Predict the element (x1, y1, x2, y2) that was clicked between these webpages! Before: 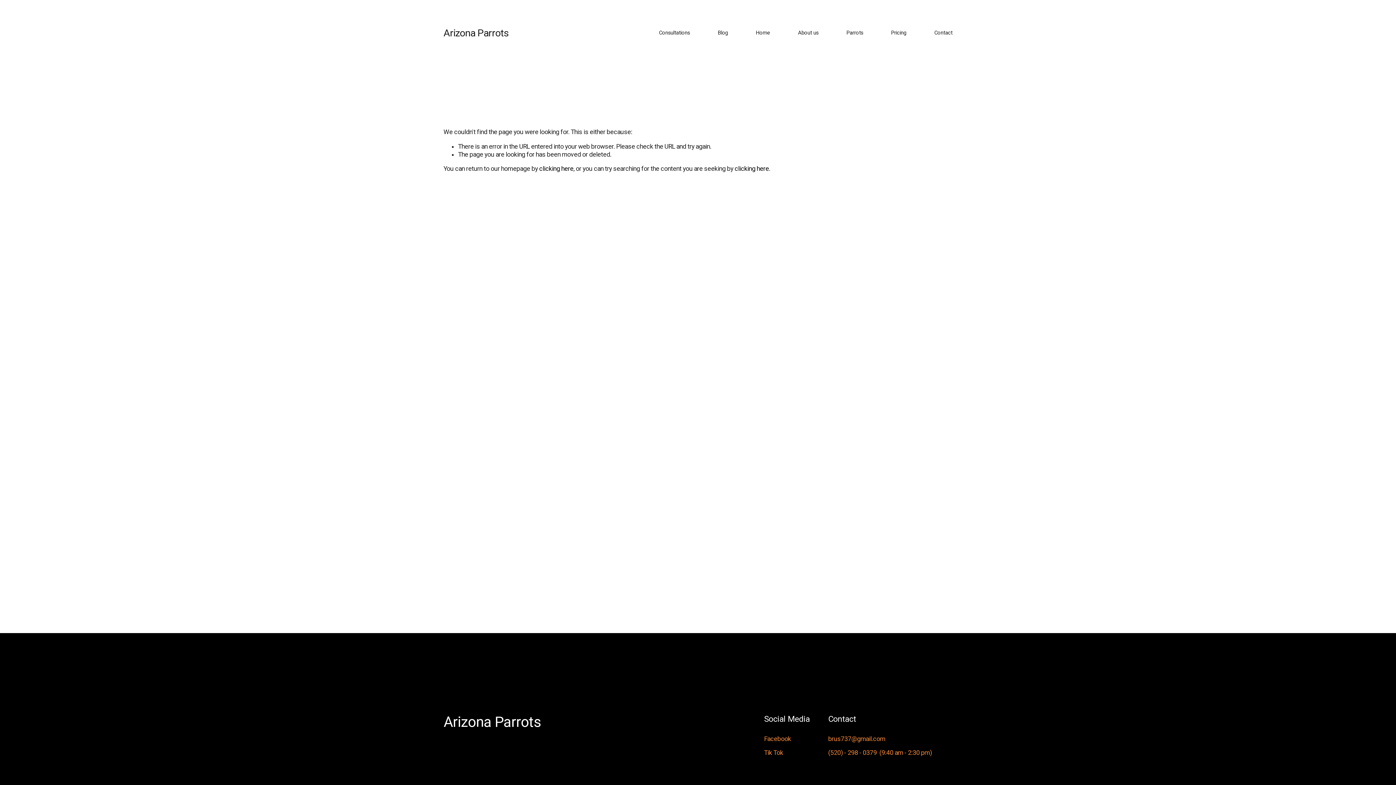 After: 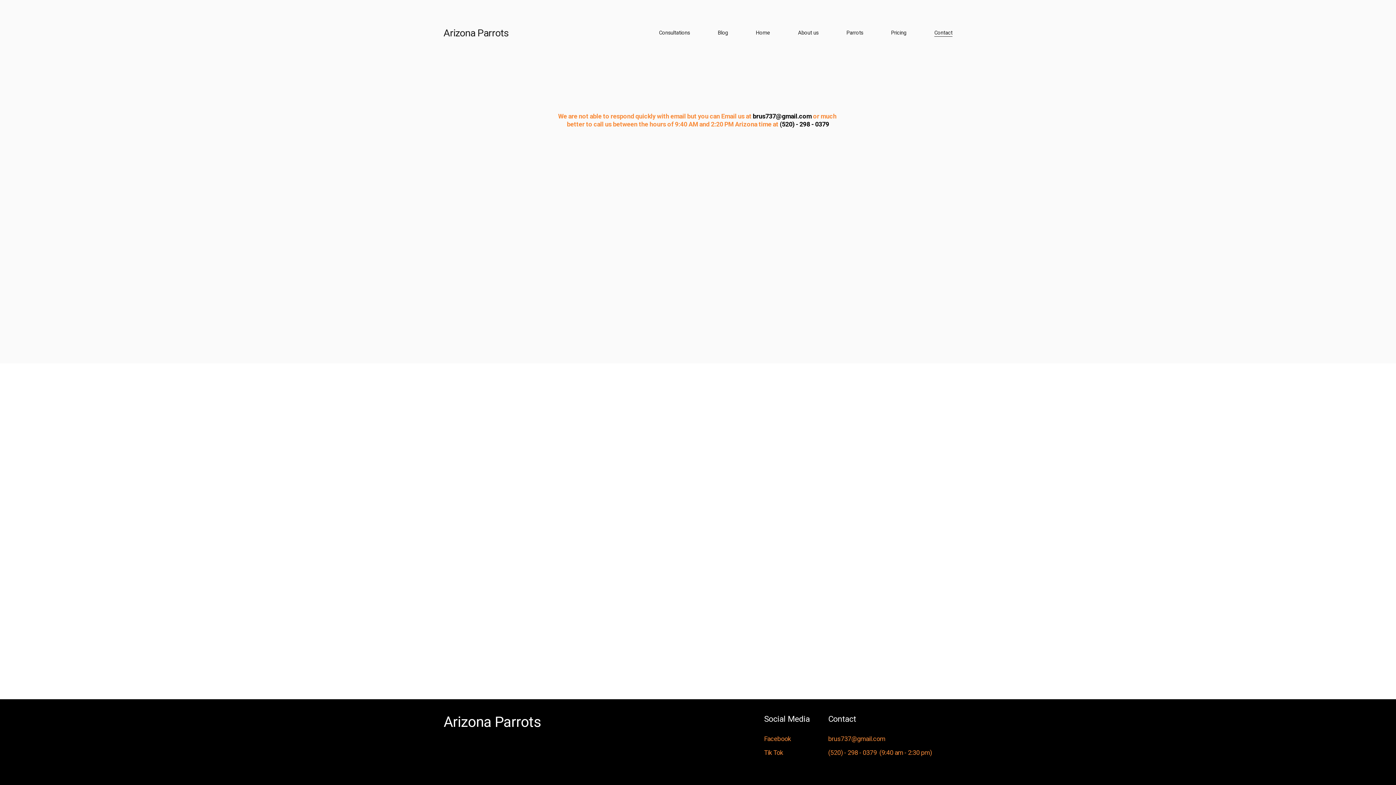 Action: label: Contact bbox: (934, 29, 952, 36)